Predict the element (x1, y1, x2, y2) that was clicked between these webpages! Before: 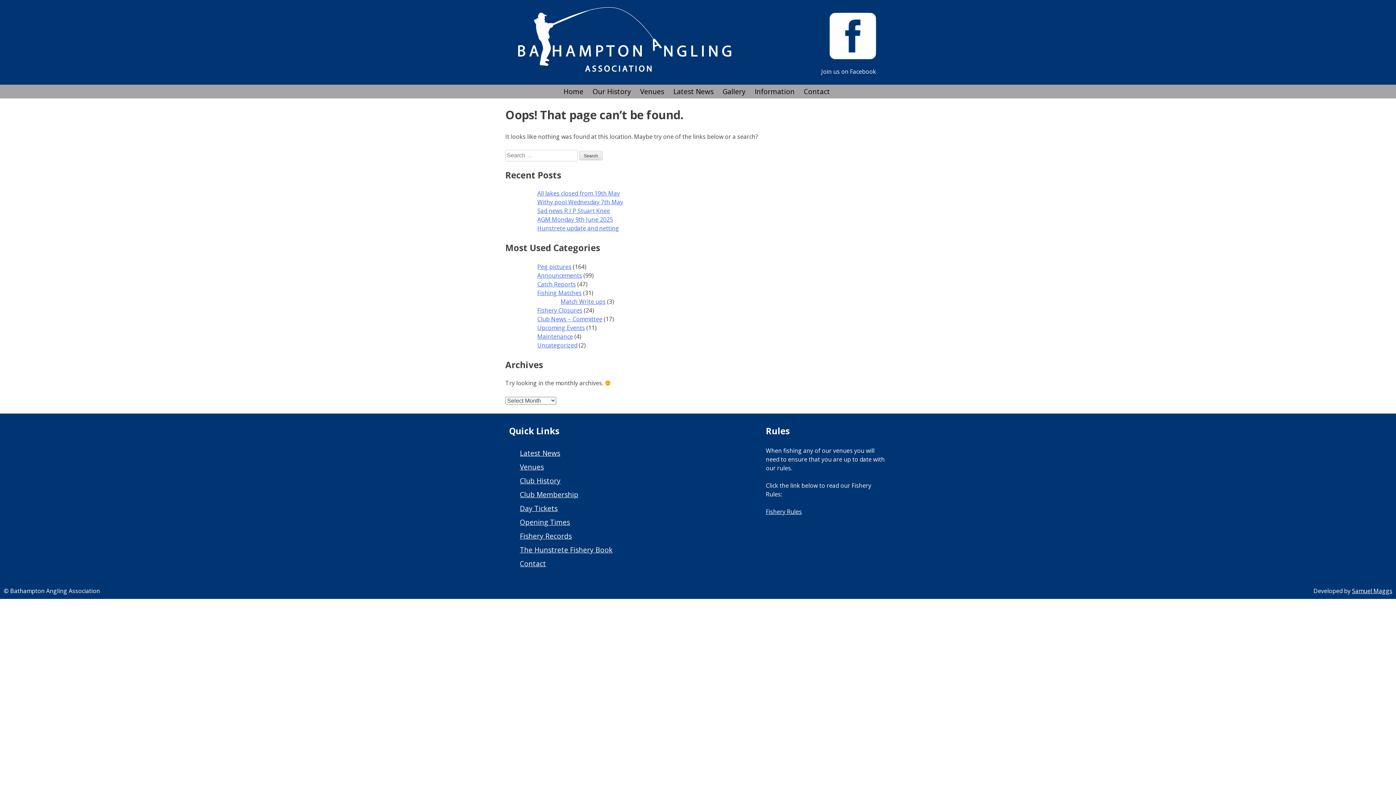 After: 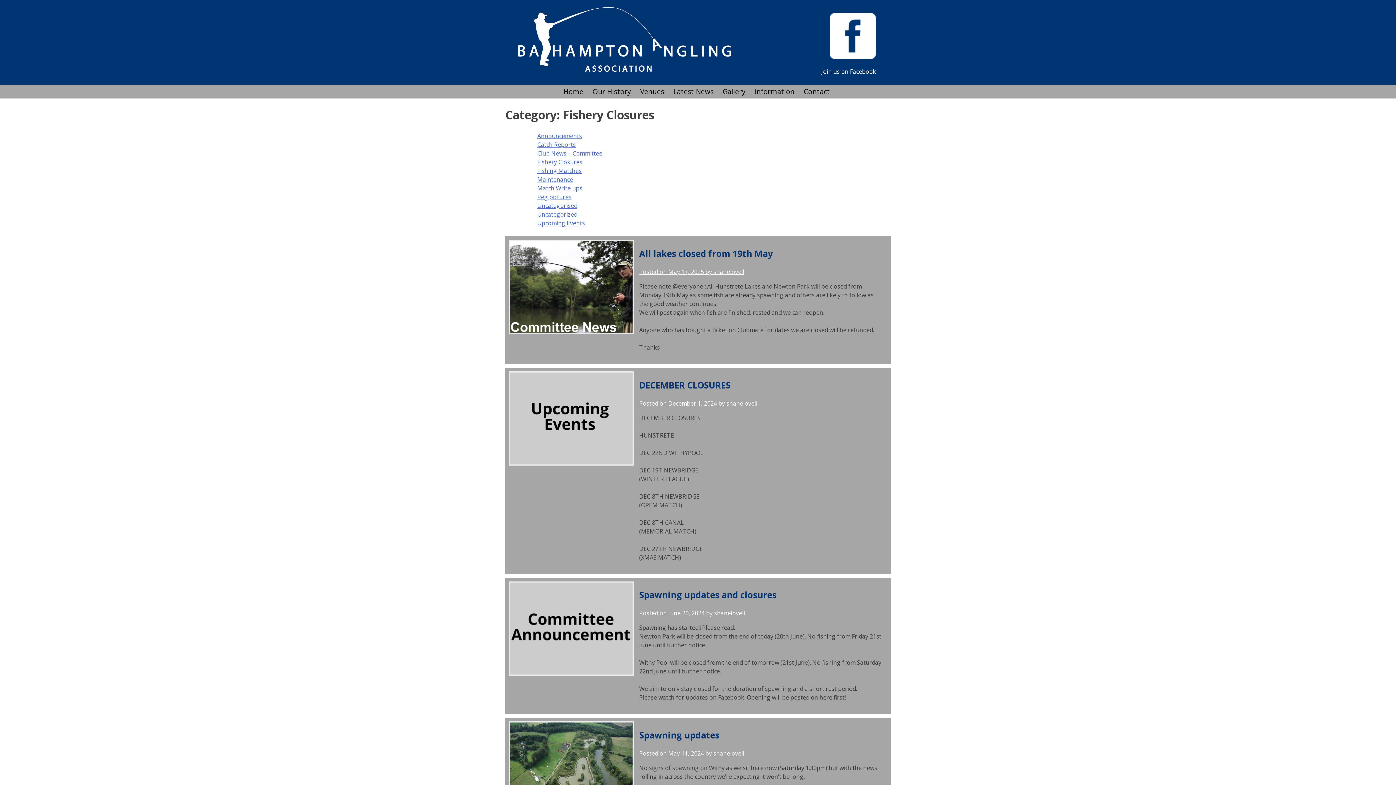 Action: bbox: (537, 306, 582, 314) label: Fishery Closures